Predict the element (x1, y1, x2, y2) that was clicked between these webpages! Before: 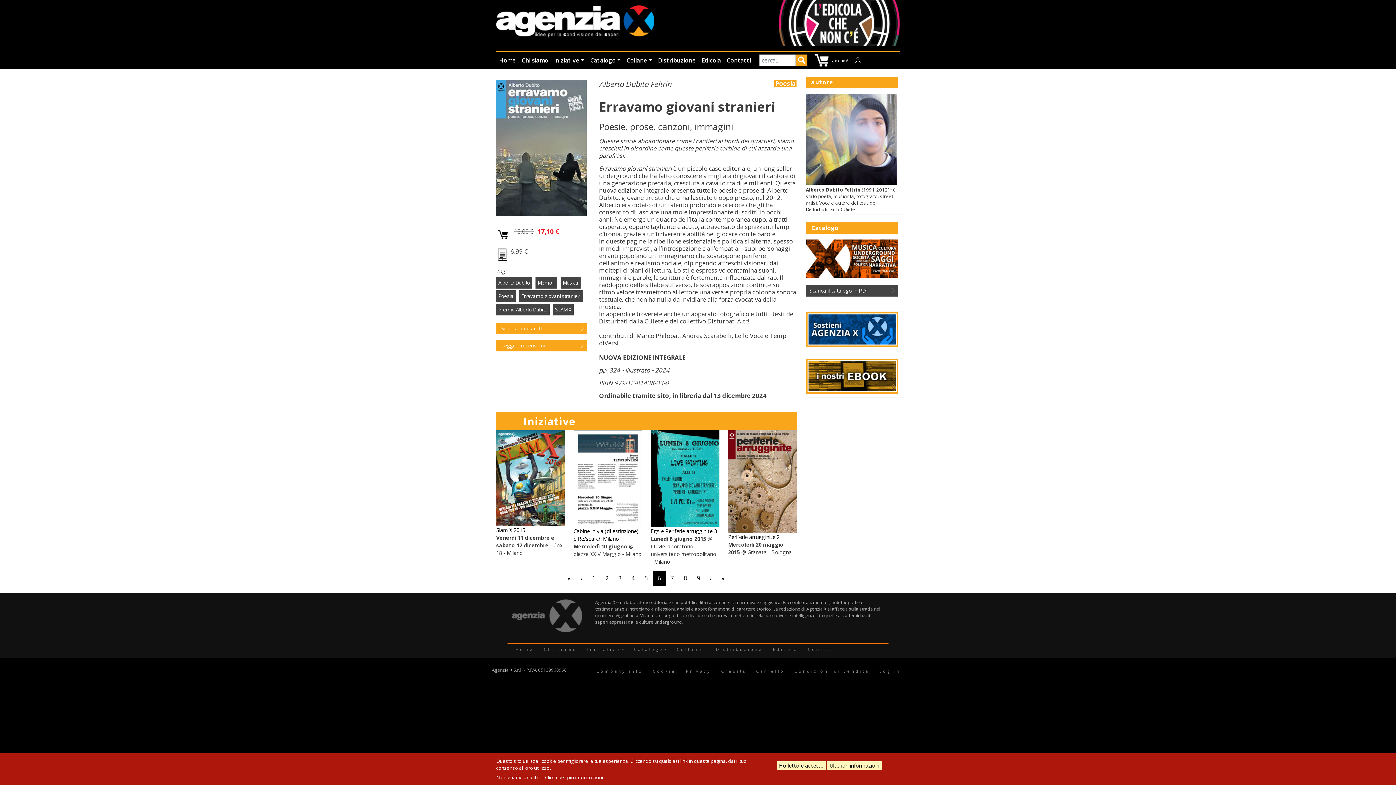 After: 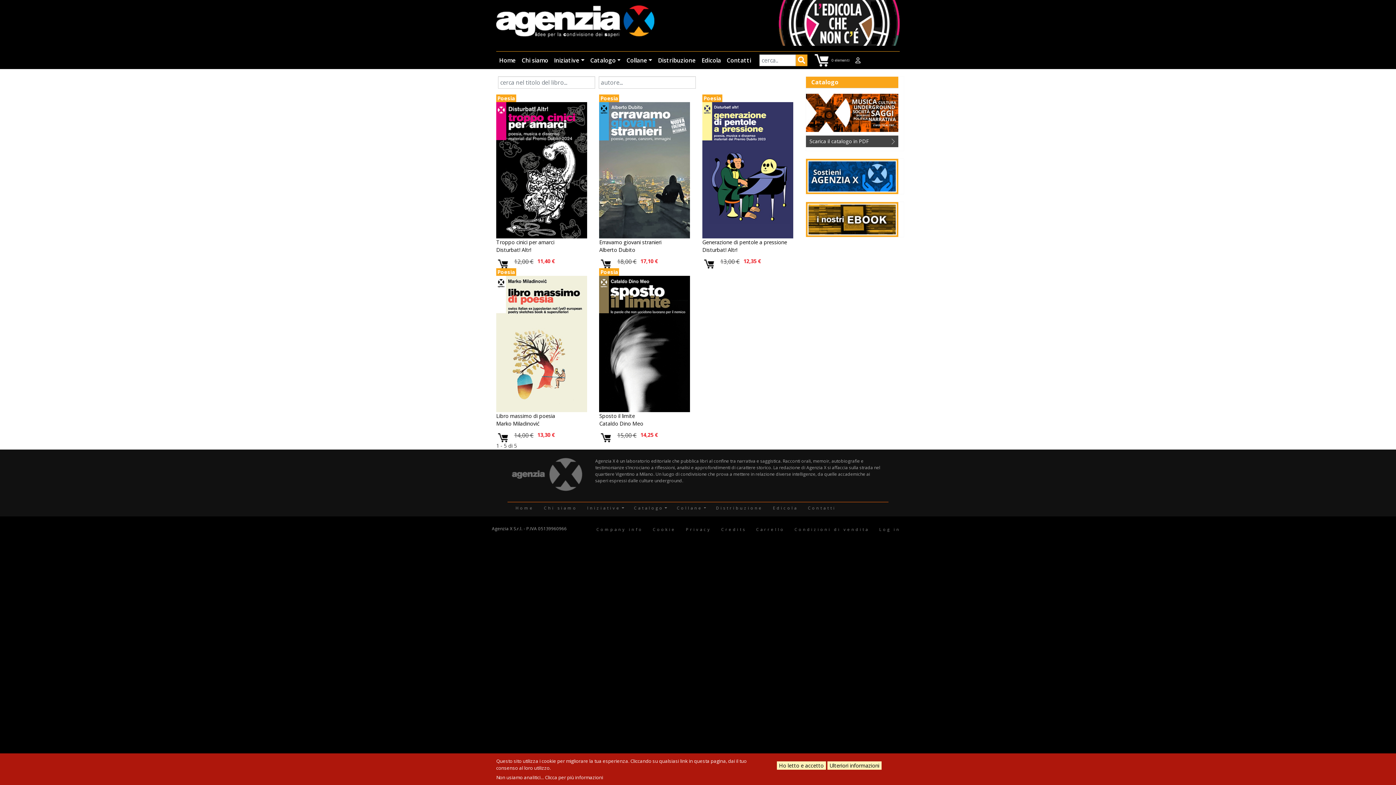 Action: label: Poesia bbox: (774, 80, 796, 87)